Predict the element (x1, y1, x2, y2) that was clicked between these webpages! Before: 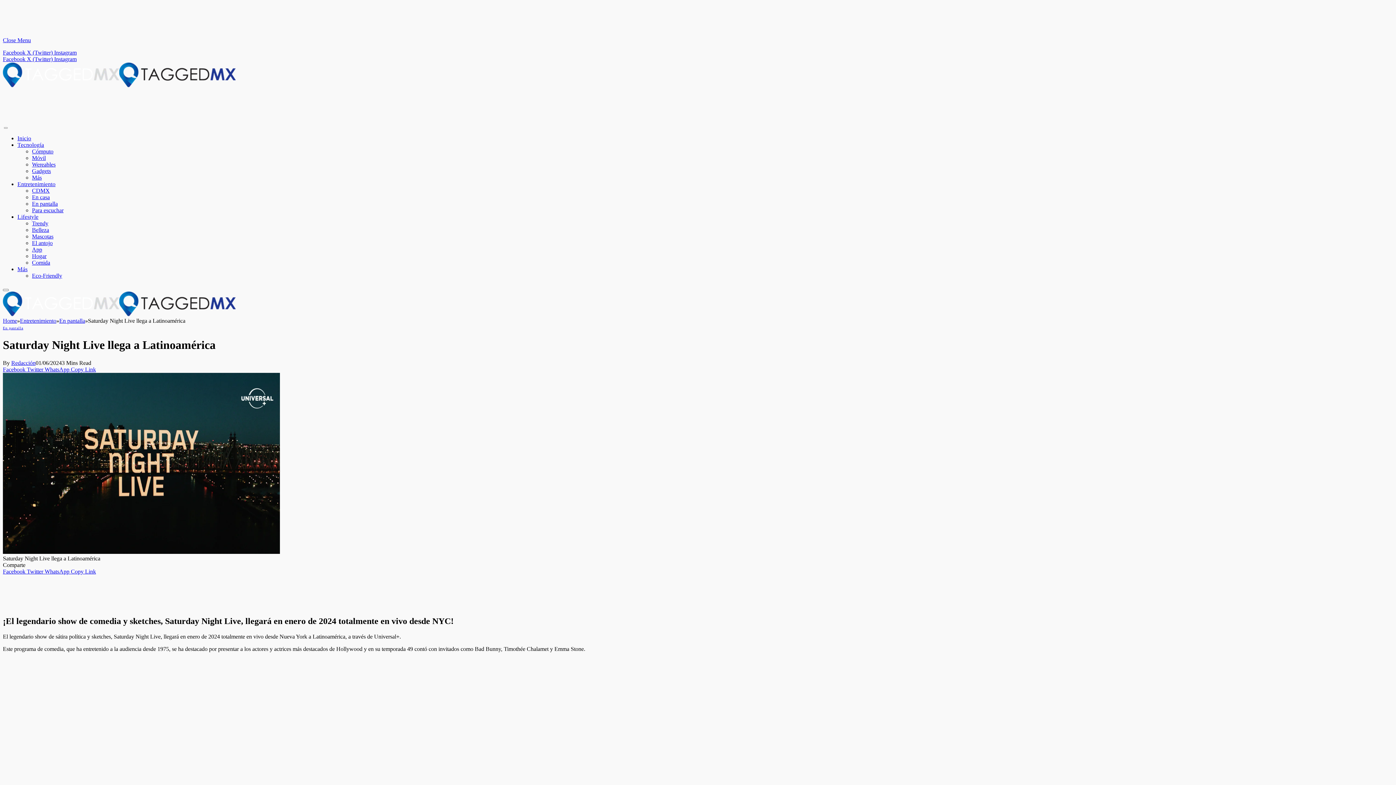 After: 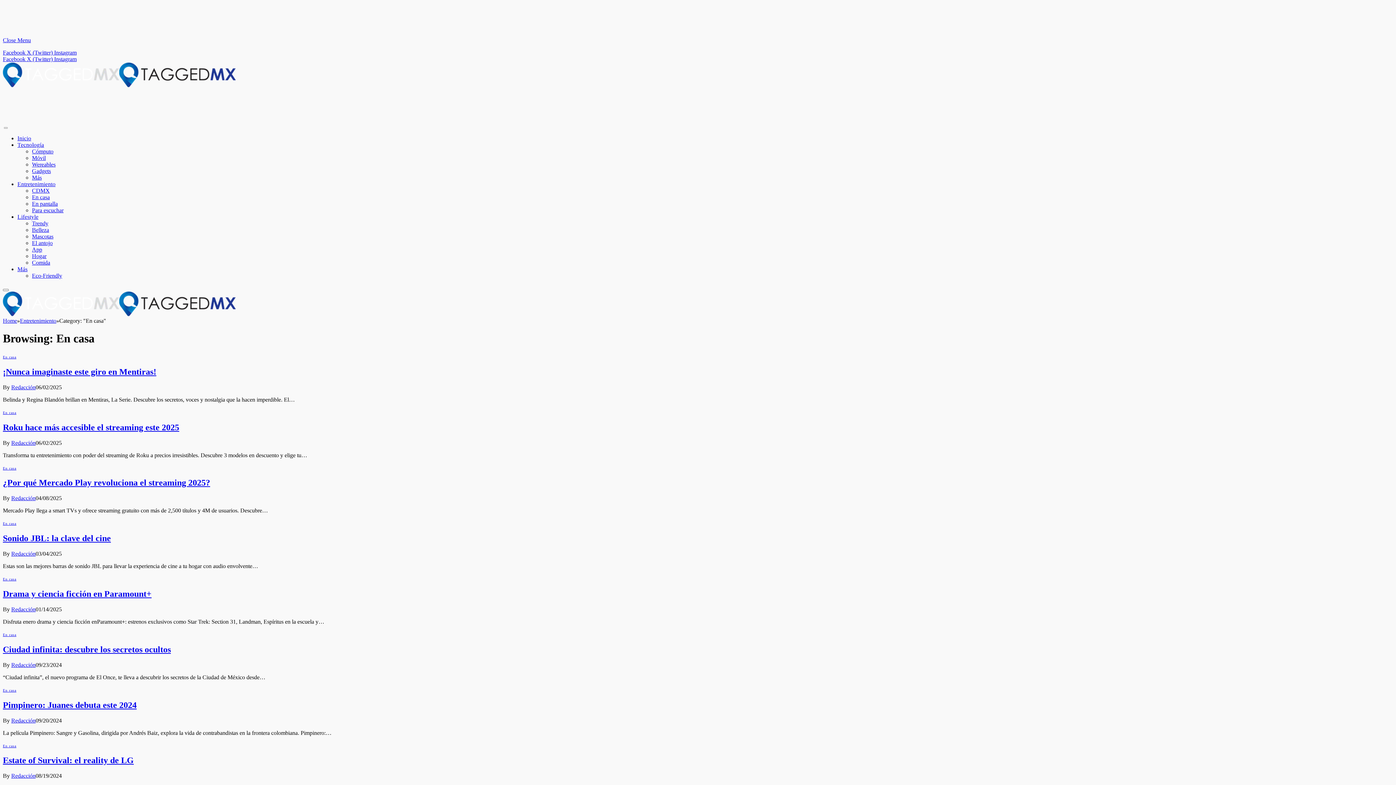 Action: bbox: (32, 194, 49, 200) label: En casa